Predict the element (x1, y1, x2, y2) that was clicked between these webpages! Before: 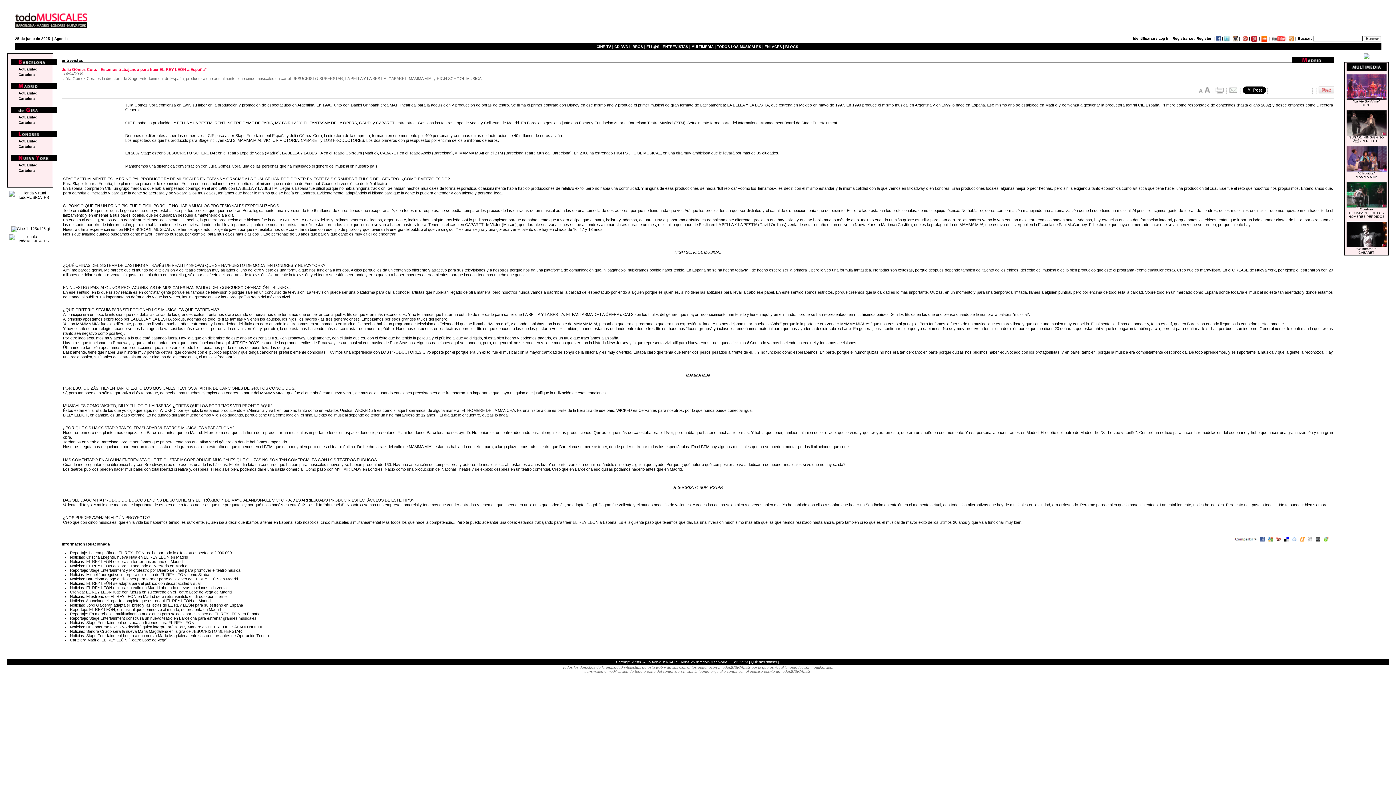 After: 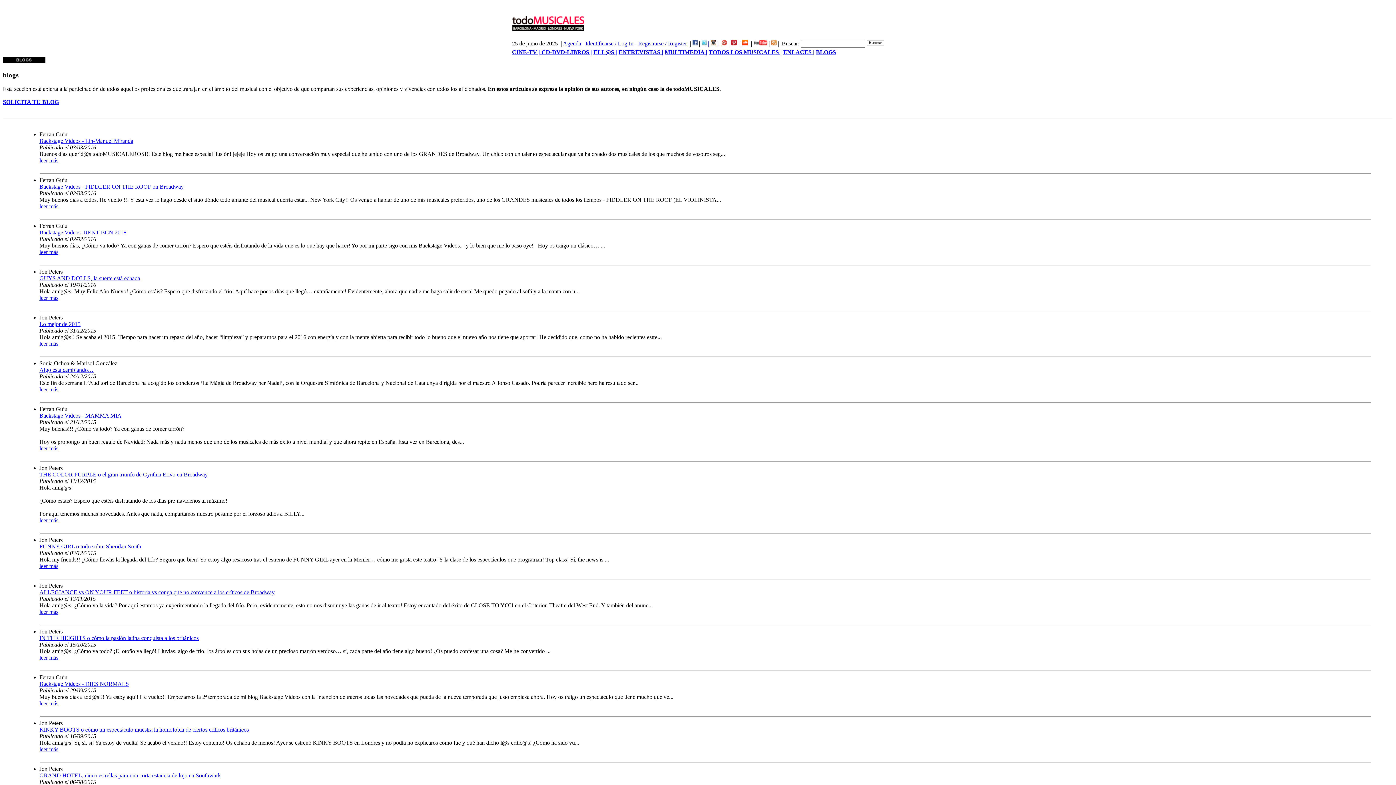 Action: bbox: (785, 44, 798, 48) label: BLOGS